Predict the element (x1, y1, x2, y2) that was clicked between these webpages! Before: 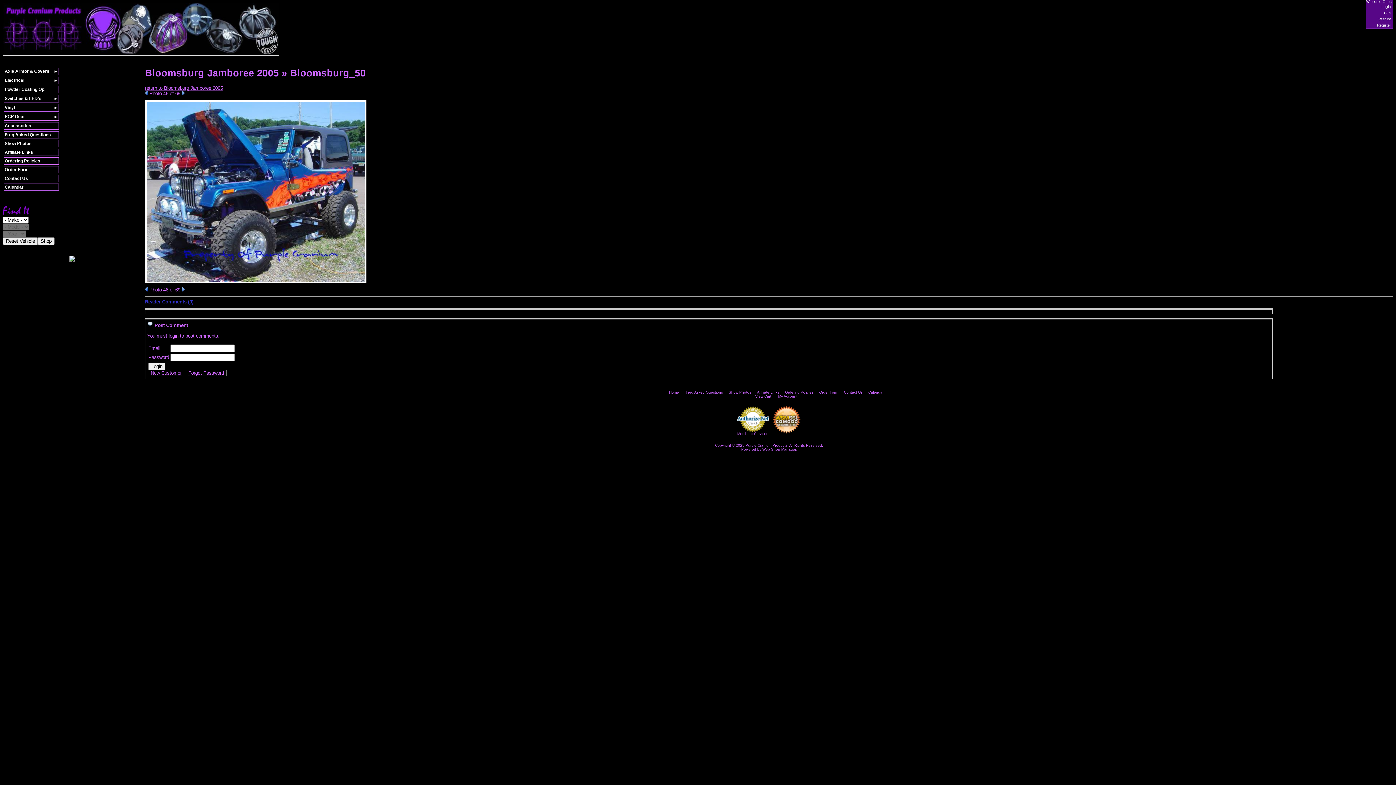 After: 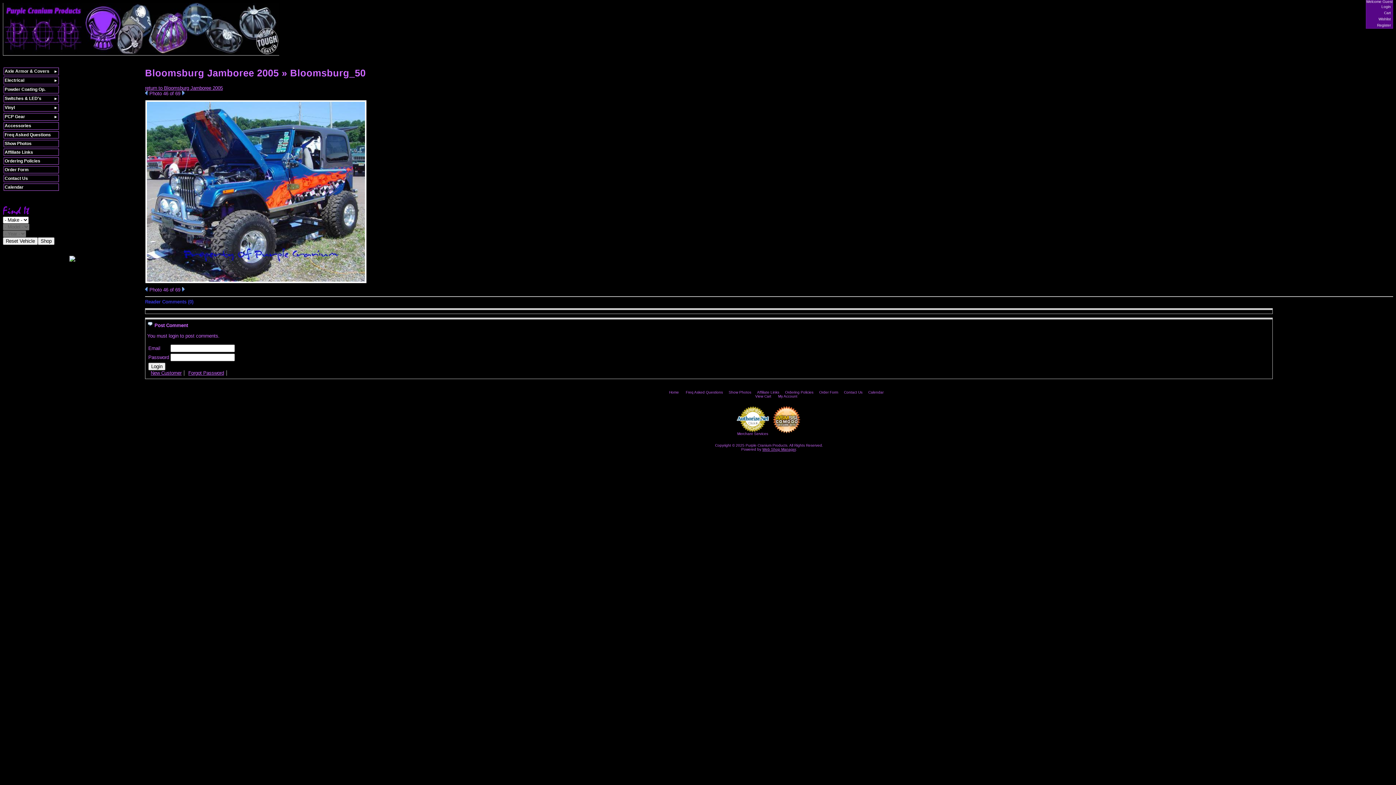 Action: label:   bbox: (736, 429, 769, 433)